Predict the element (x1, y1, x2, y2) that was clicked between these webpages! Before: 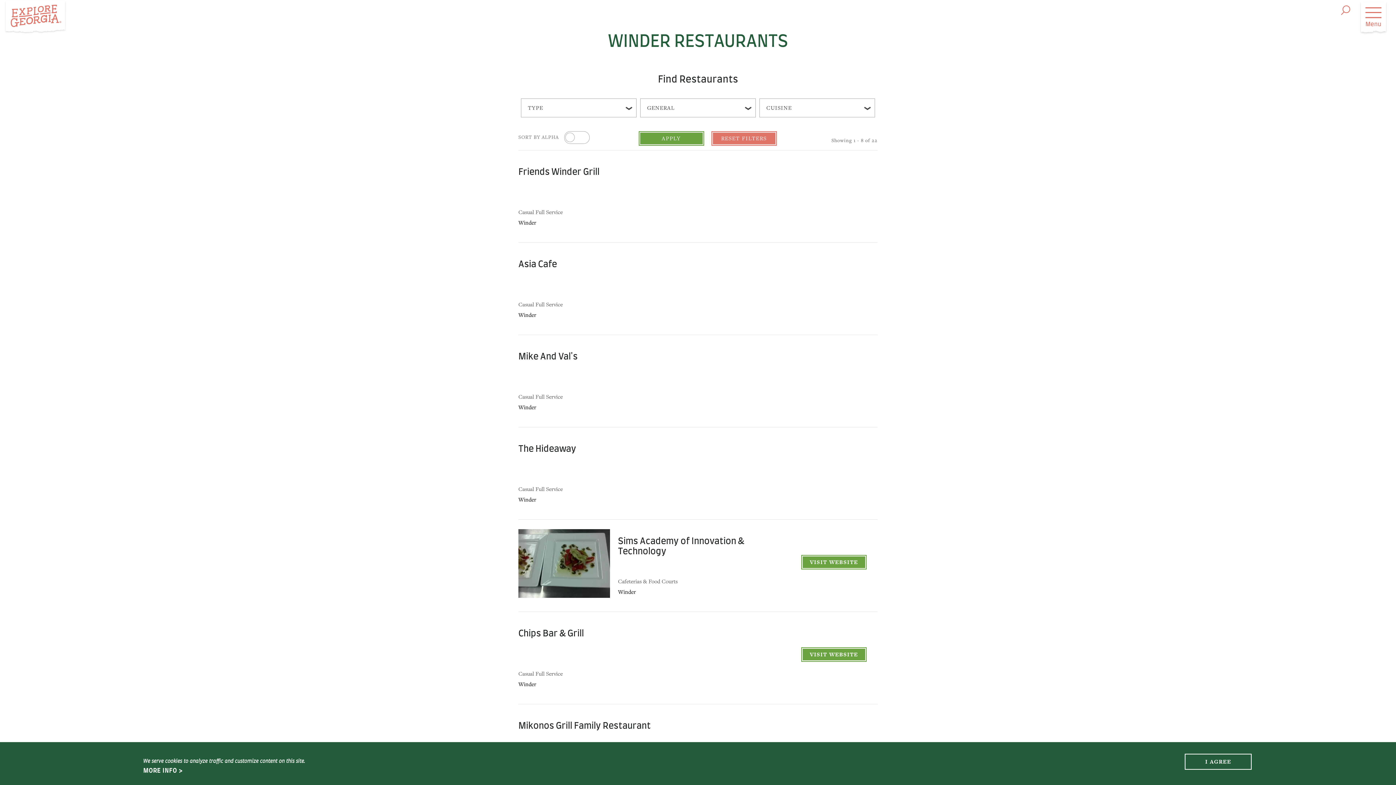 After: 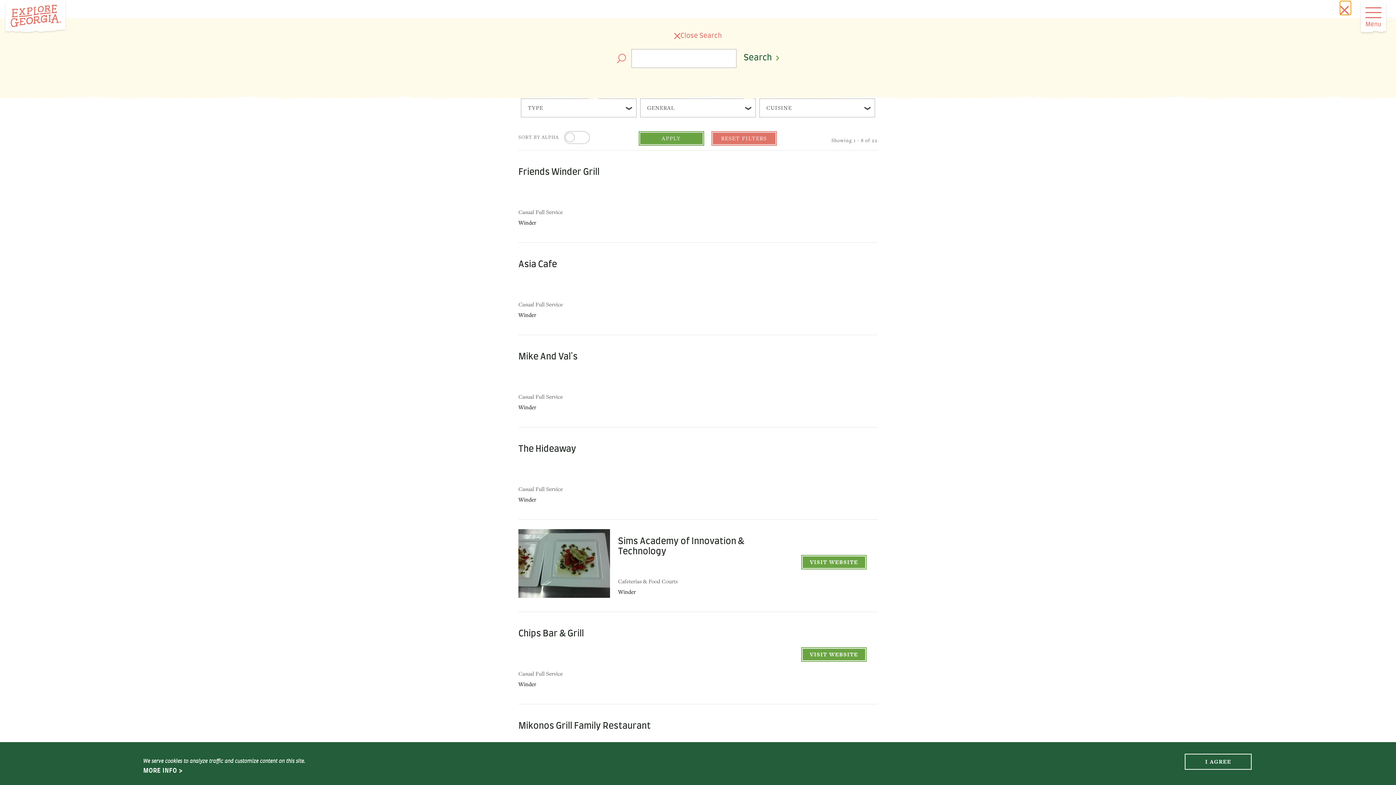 Action: label: site search bbox: (1340, 0, 1351, 17)